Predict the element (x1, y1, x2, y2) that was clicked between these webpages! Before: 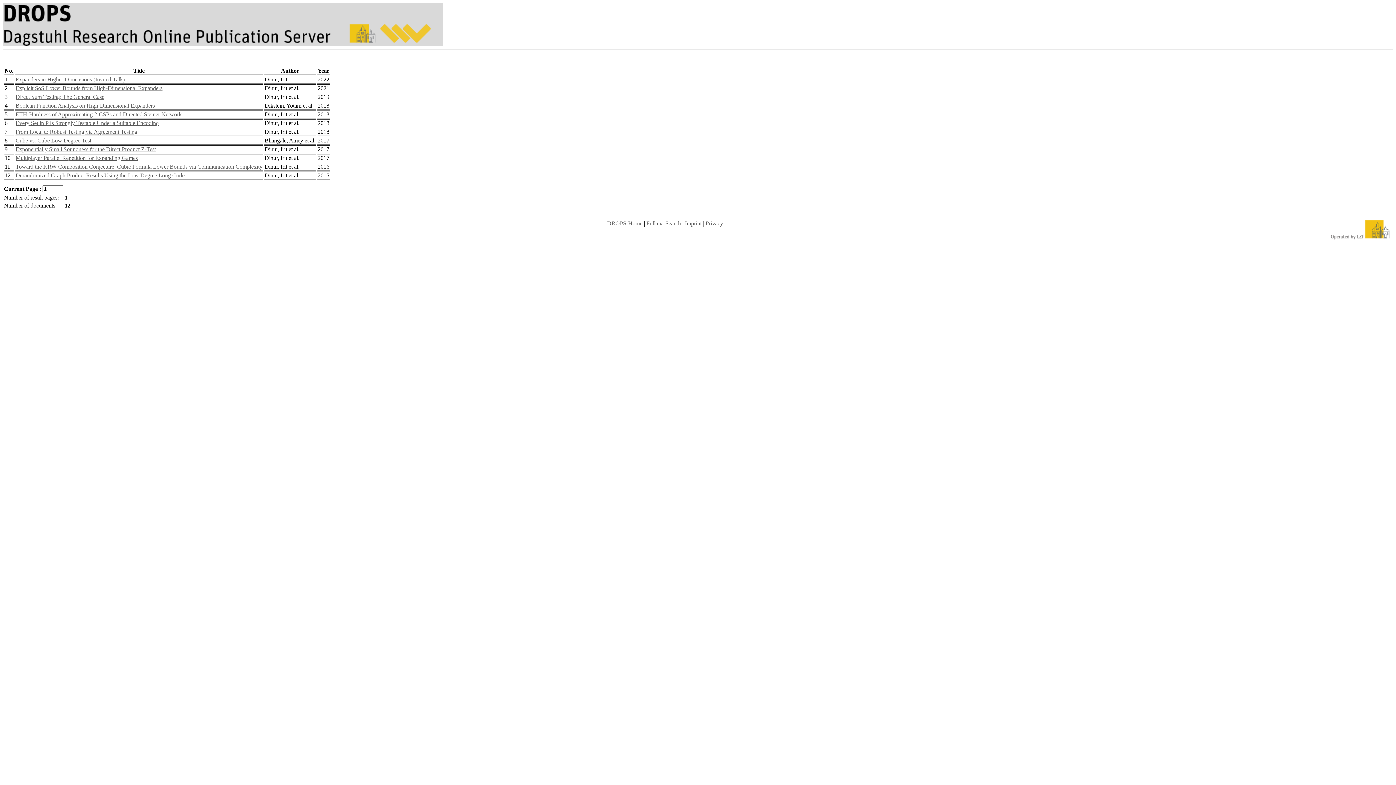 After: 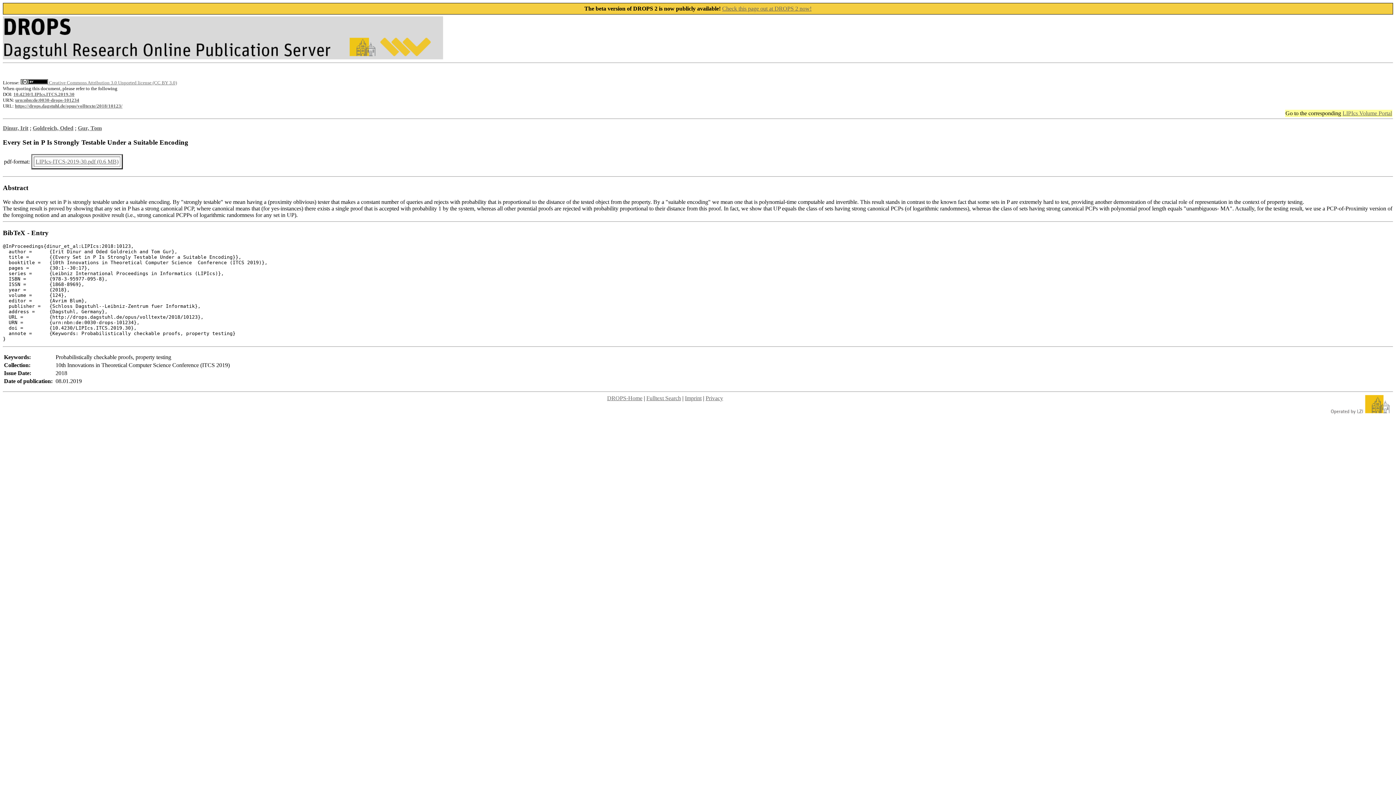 Action: label: Every Set in P Is Strongly Testable Under a Suitable Encoding bbox: (15, 120, 158, 126)